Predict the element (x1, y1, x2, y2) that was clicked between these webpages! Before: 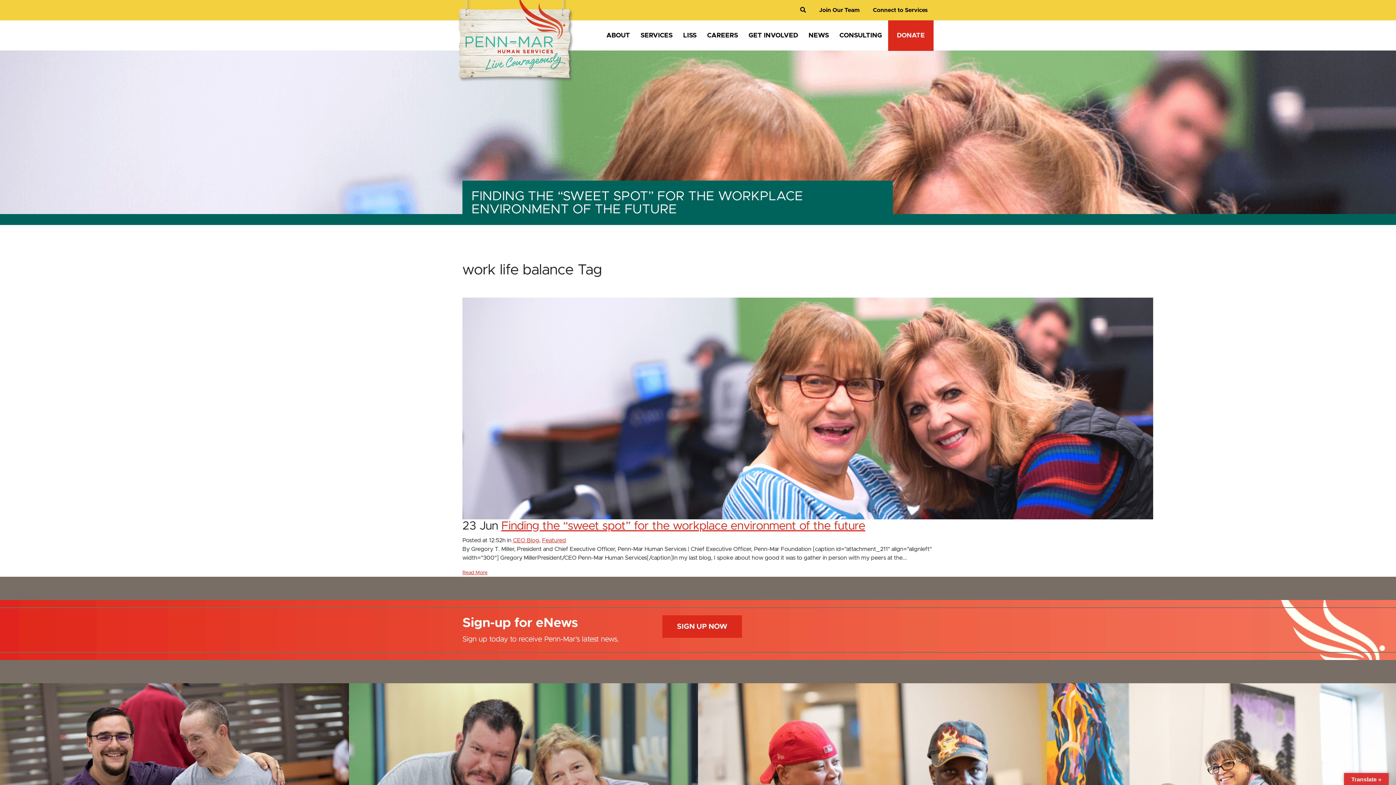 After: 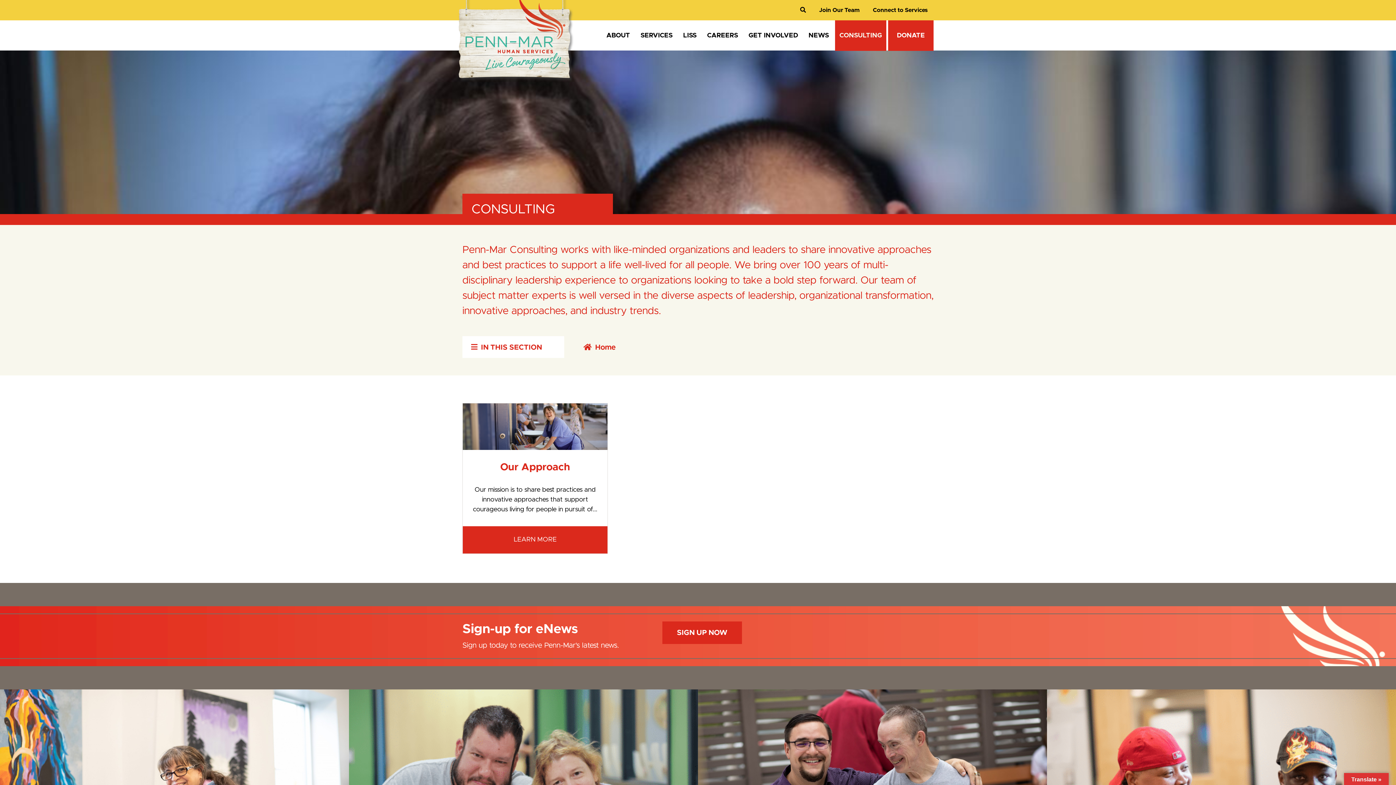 Action: label: CONSULTING bbox: (835, 20, 886, 51)